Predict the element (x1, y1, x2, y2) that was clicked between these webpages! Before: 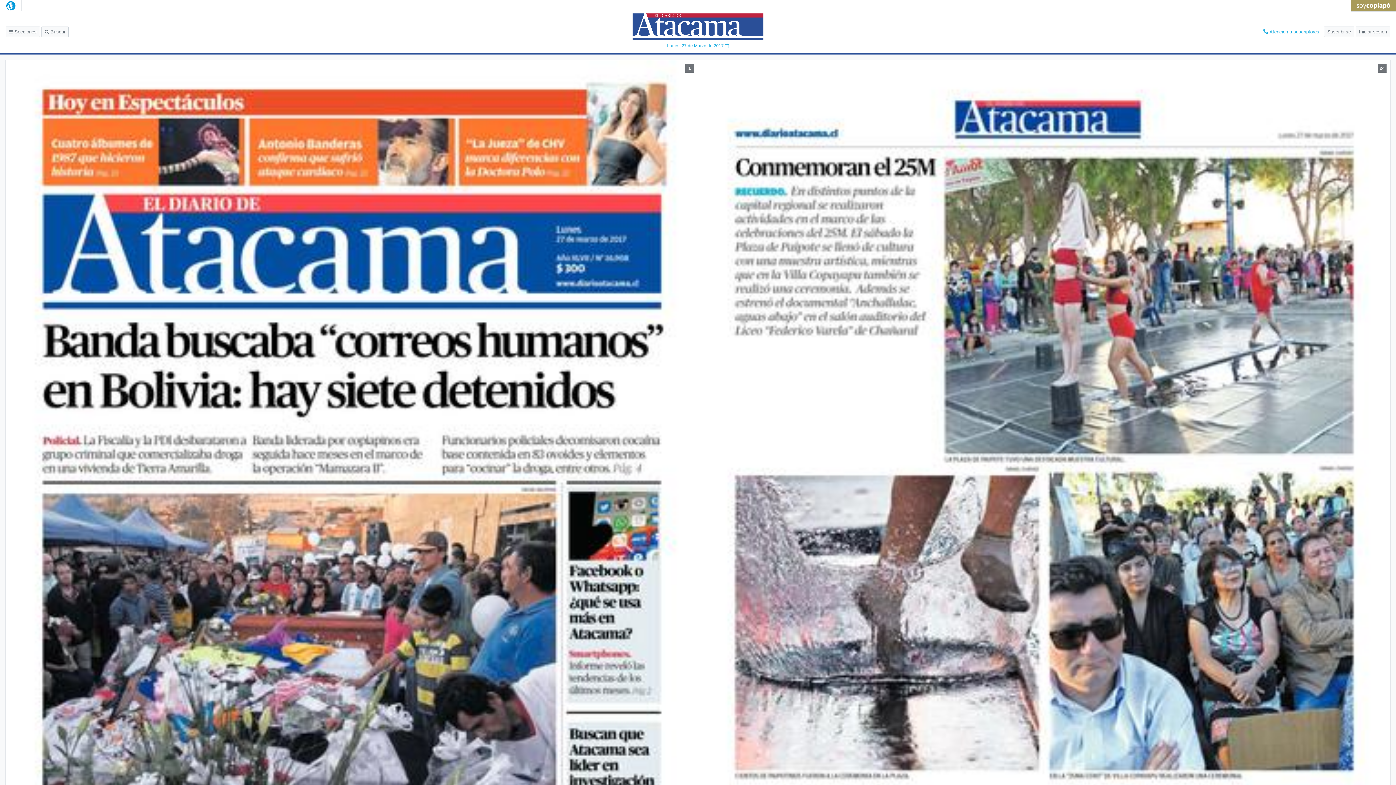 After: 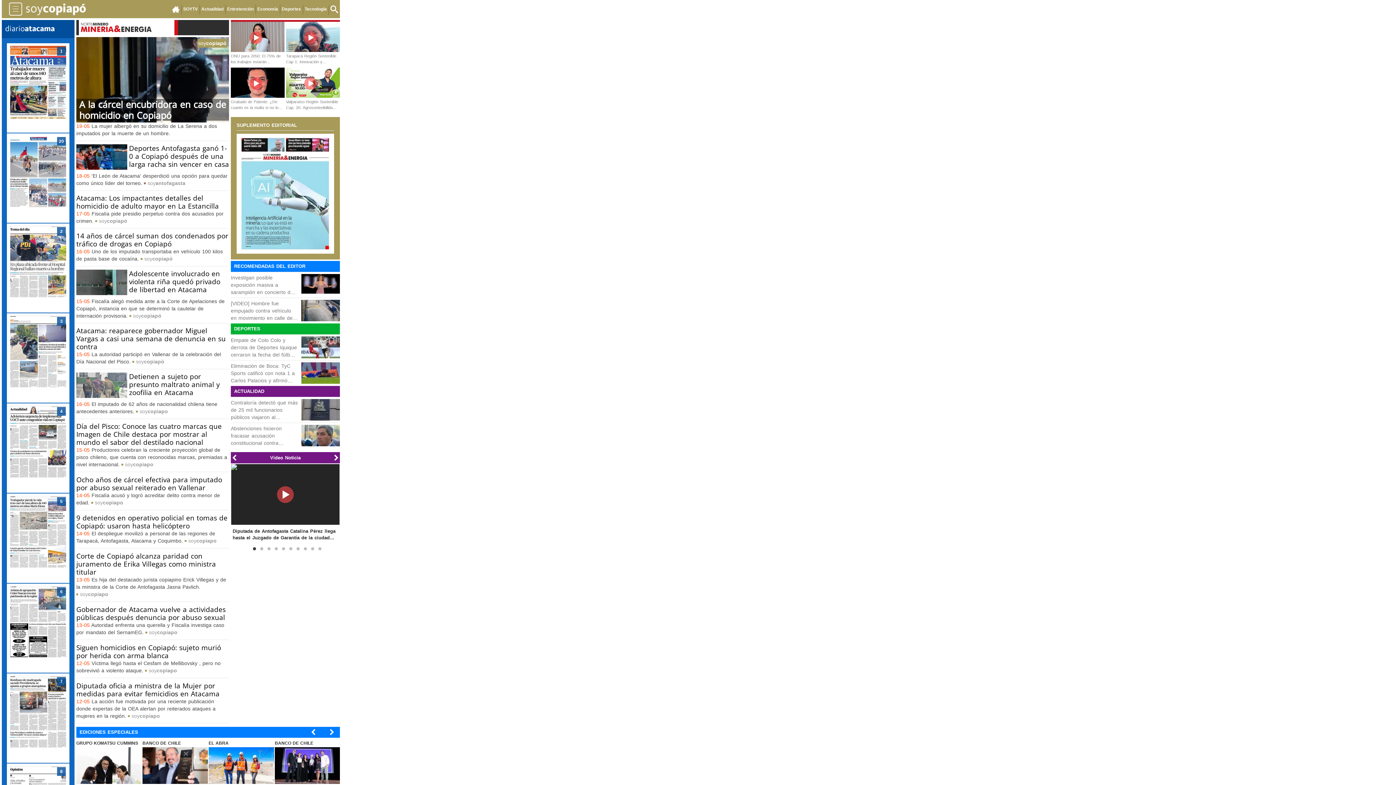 Action: bbox: (1356, 2, 1390, 8)